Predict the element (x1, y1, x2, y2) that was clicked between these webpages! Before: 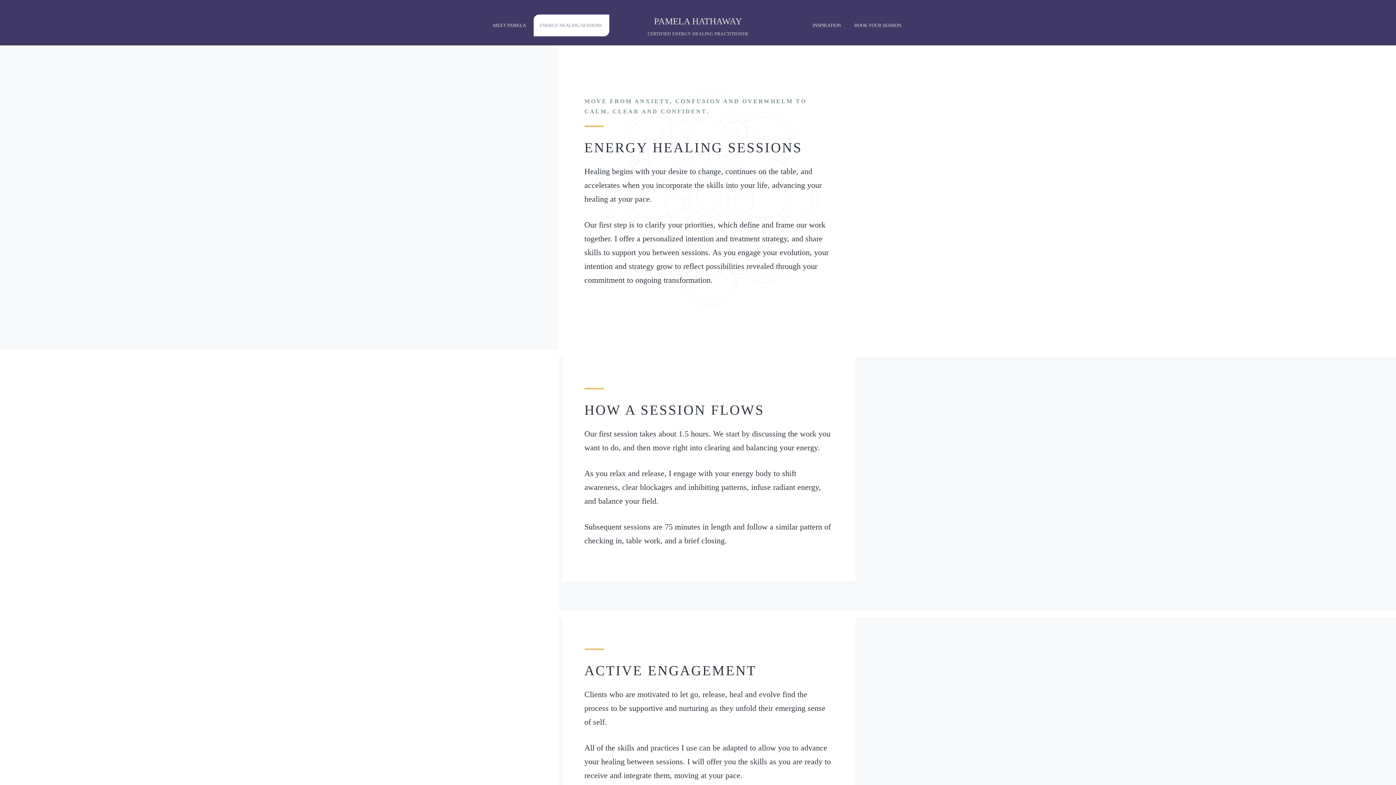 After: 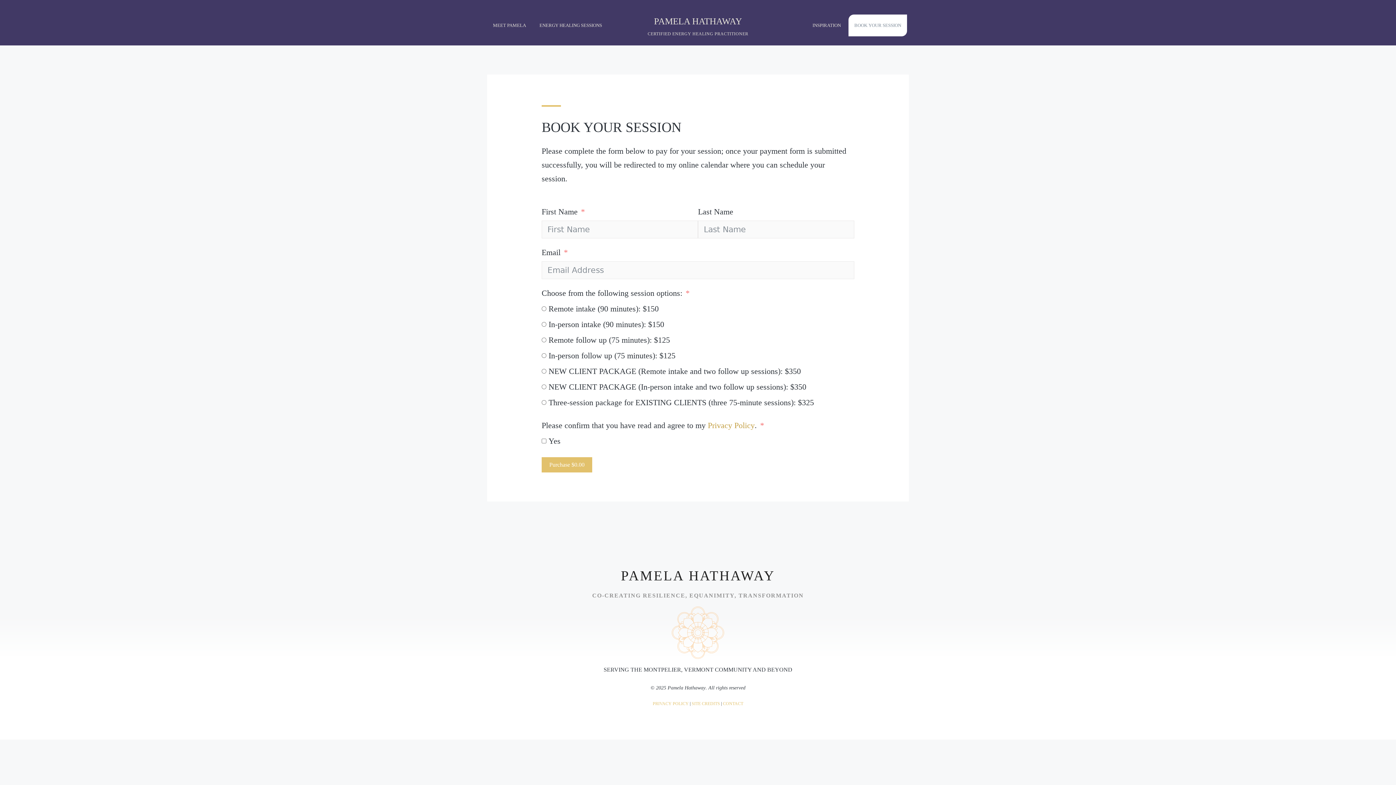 Action: label: BOOK YOUR SESSION bbox: (848, 14, 907, 36)